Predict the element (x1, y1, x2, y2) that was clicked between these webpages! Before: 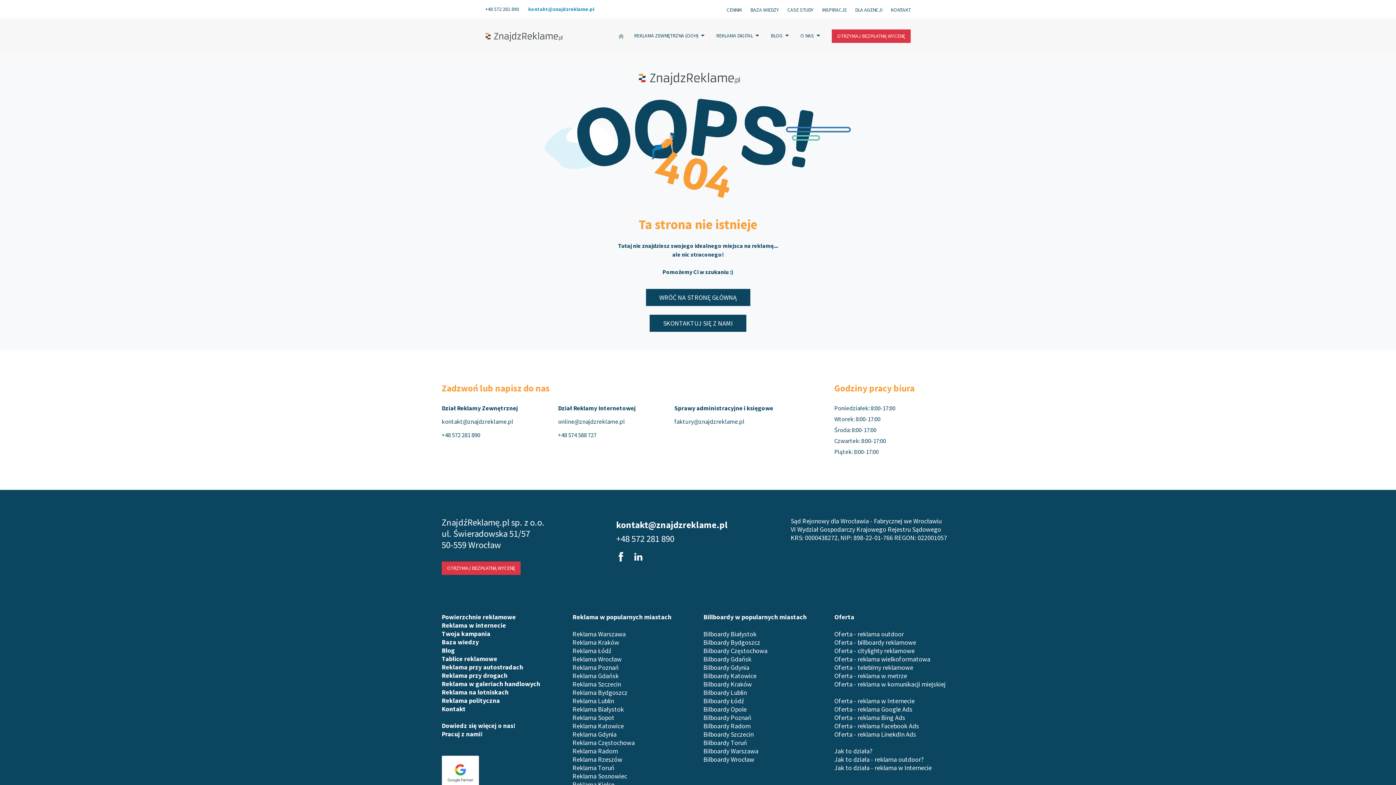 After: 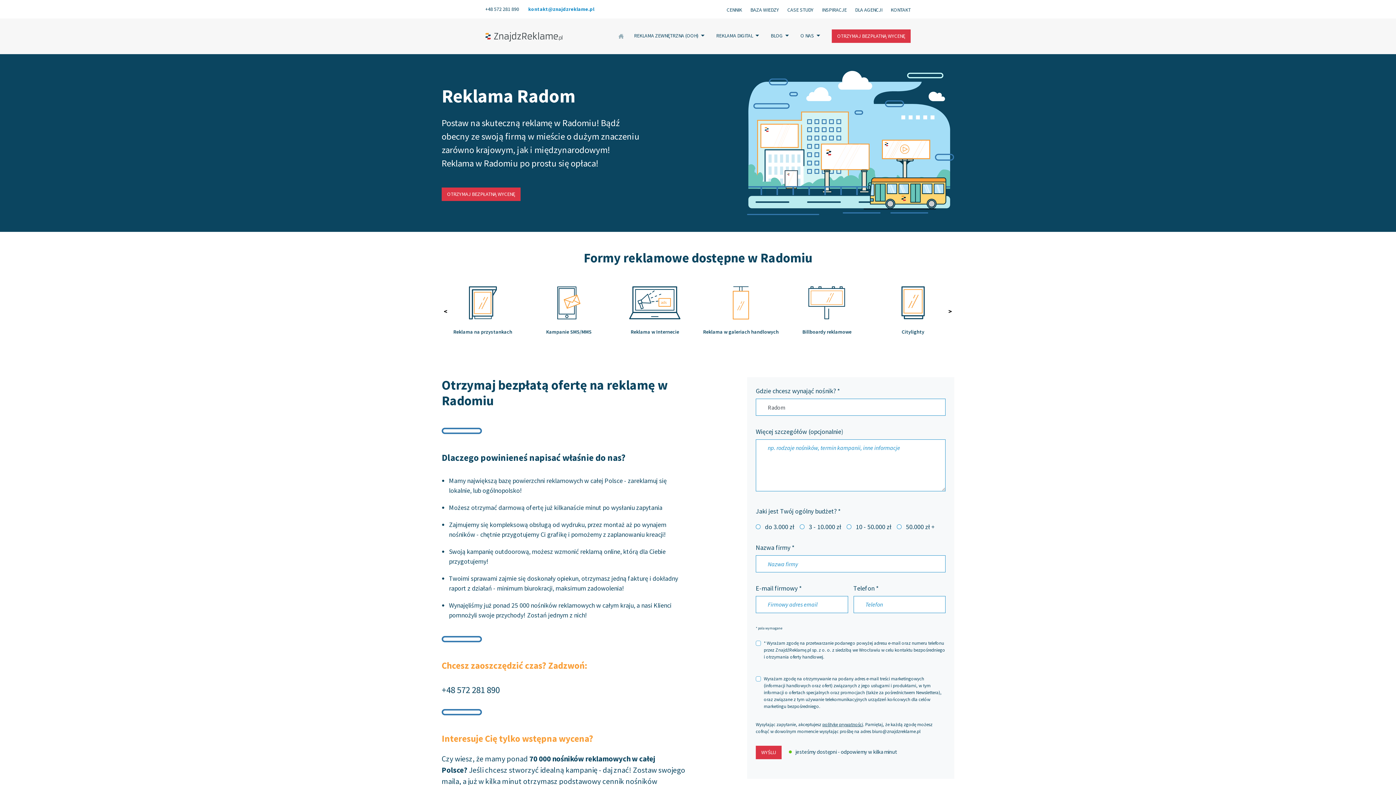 Action: bbox: (572, 747, 618, 755) label: Reklama Radom